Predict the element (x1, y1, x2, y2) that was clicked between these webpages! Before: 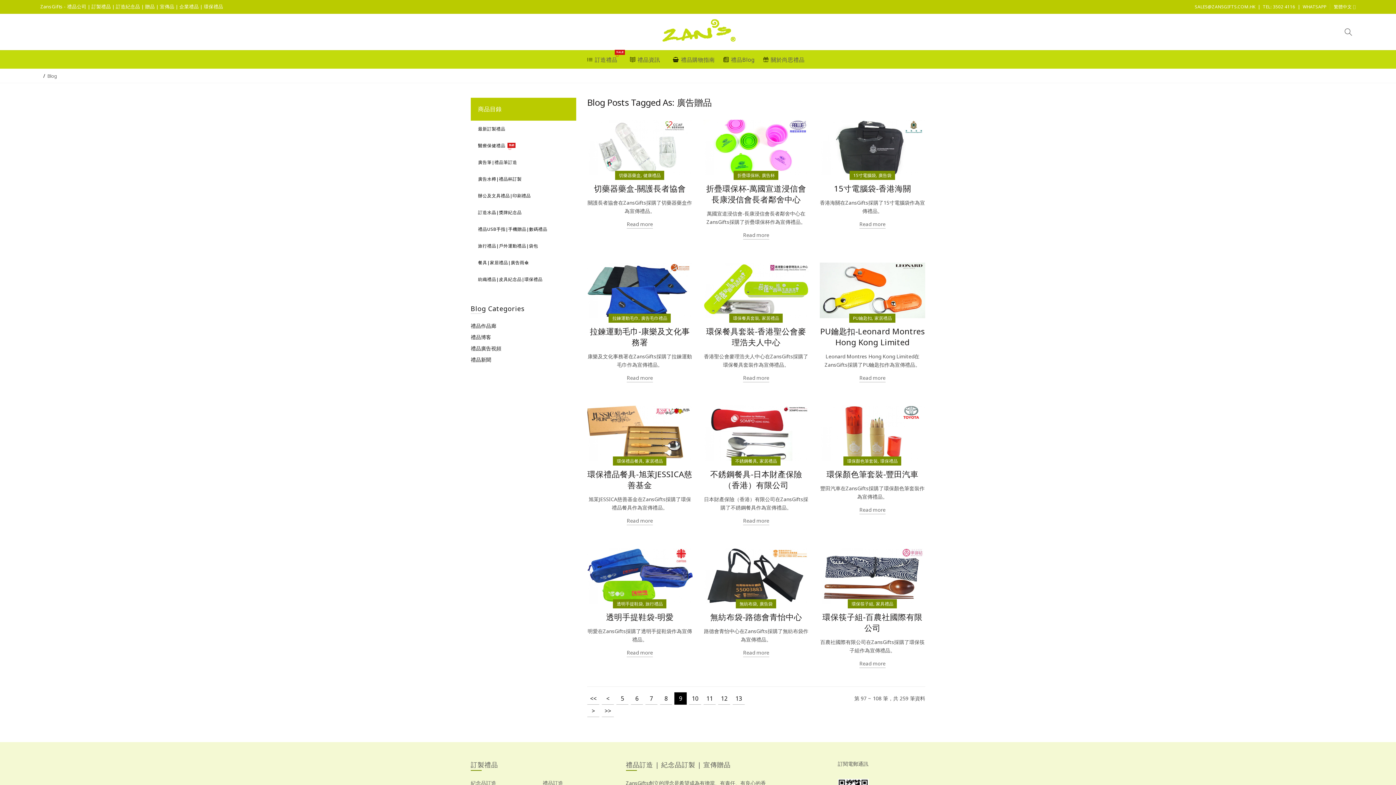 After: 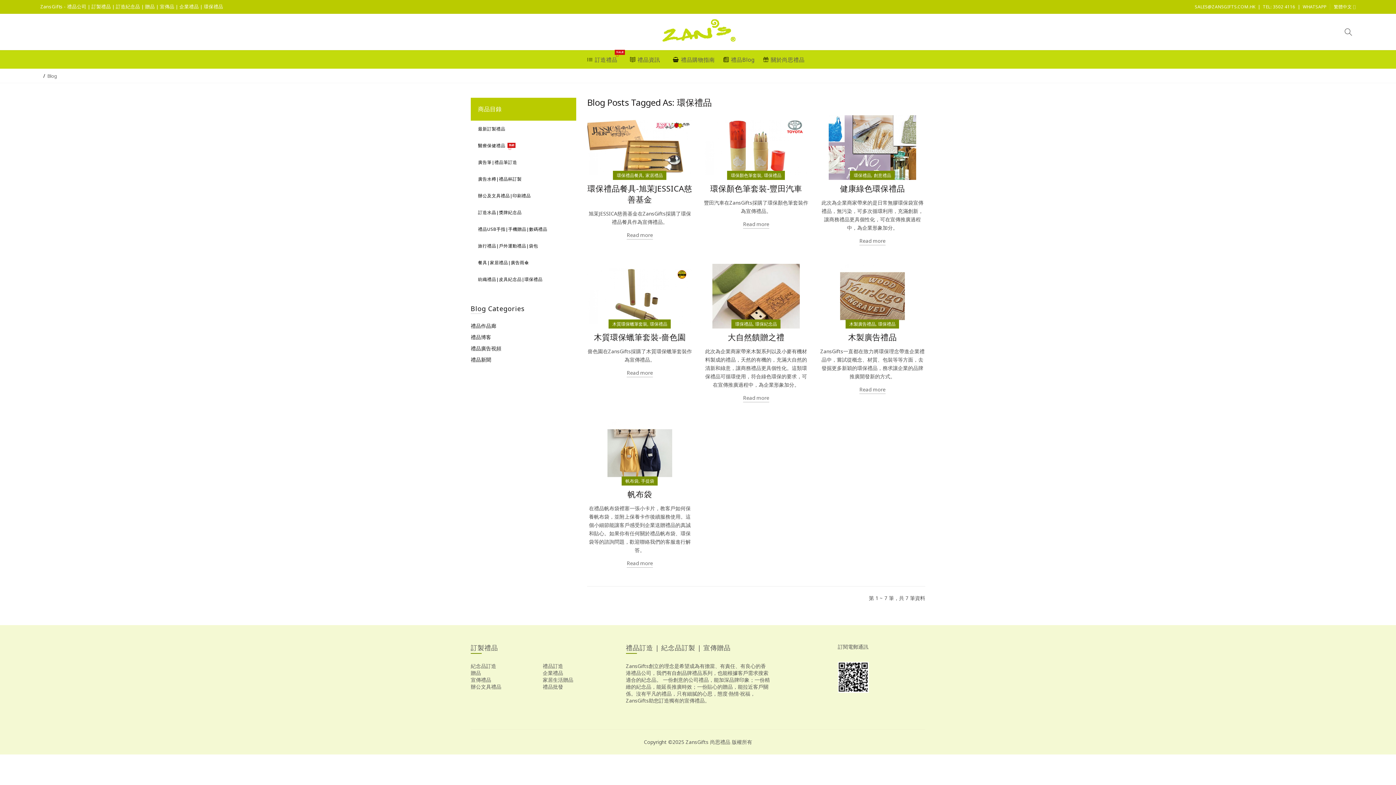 Action: bbox: (877, 458, 897, 464) label: 環保禮品